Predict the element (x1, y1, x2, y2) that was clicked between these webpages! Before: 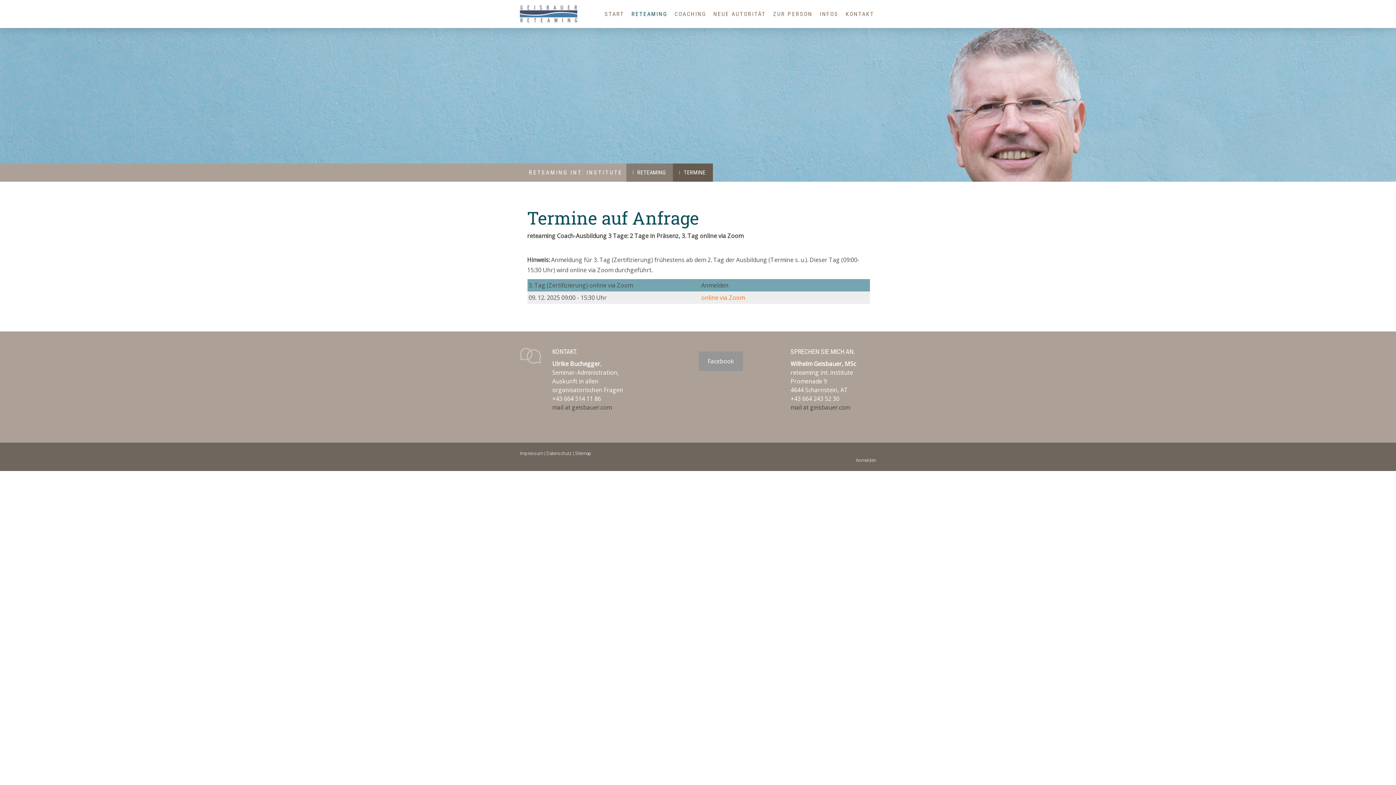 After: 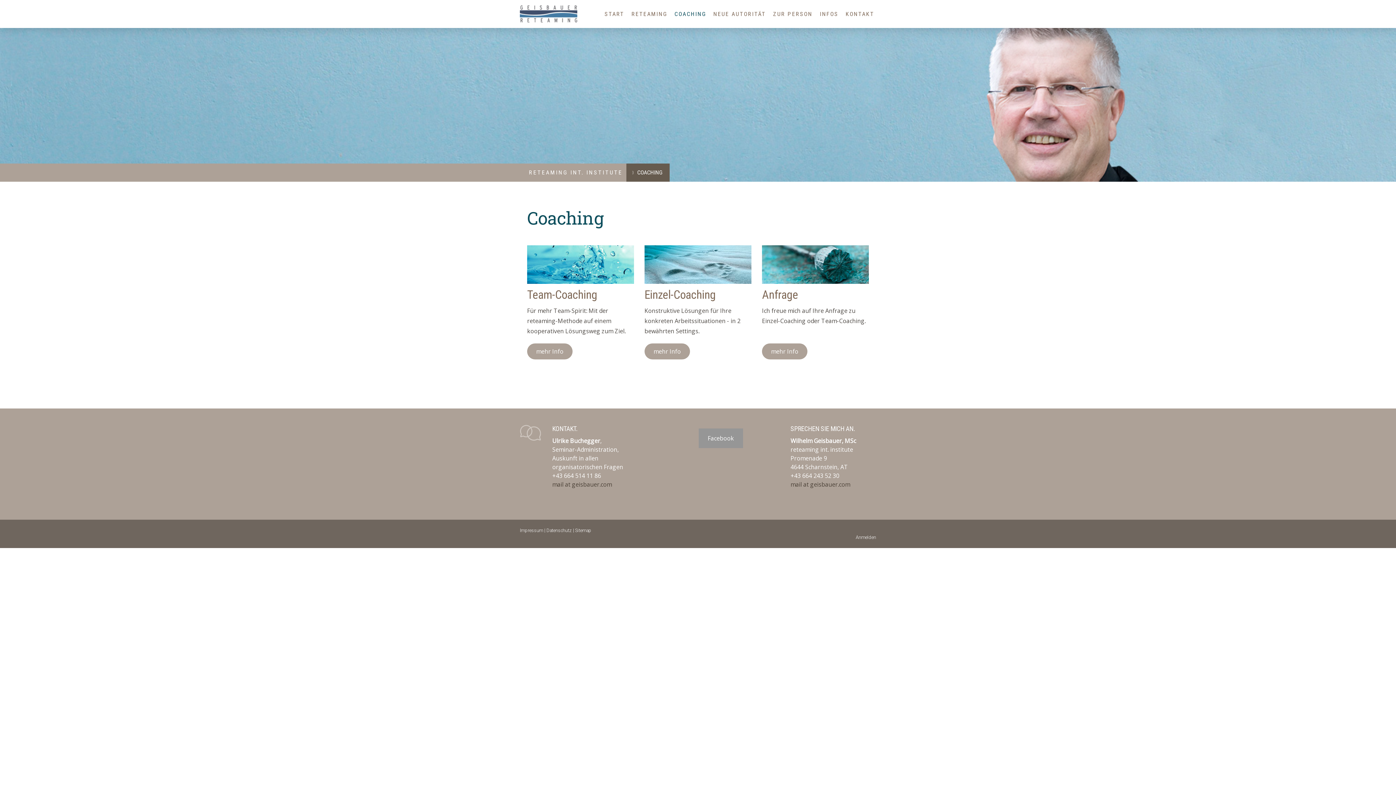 Action: bbox: (671, 6, 709, 22) label: COACHING